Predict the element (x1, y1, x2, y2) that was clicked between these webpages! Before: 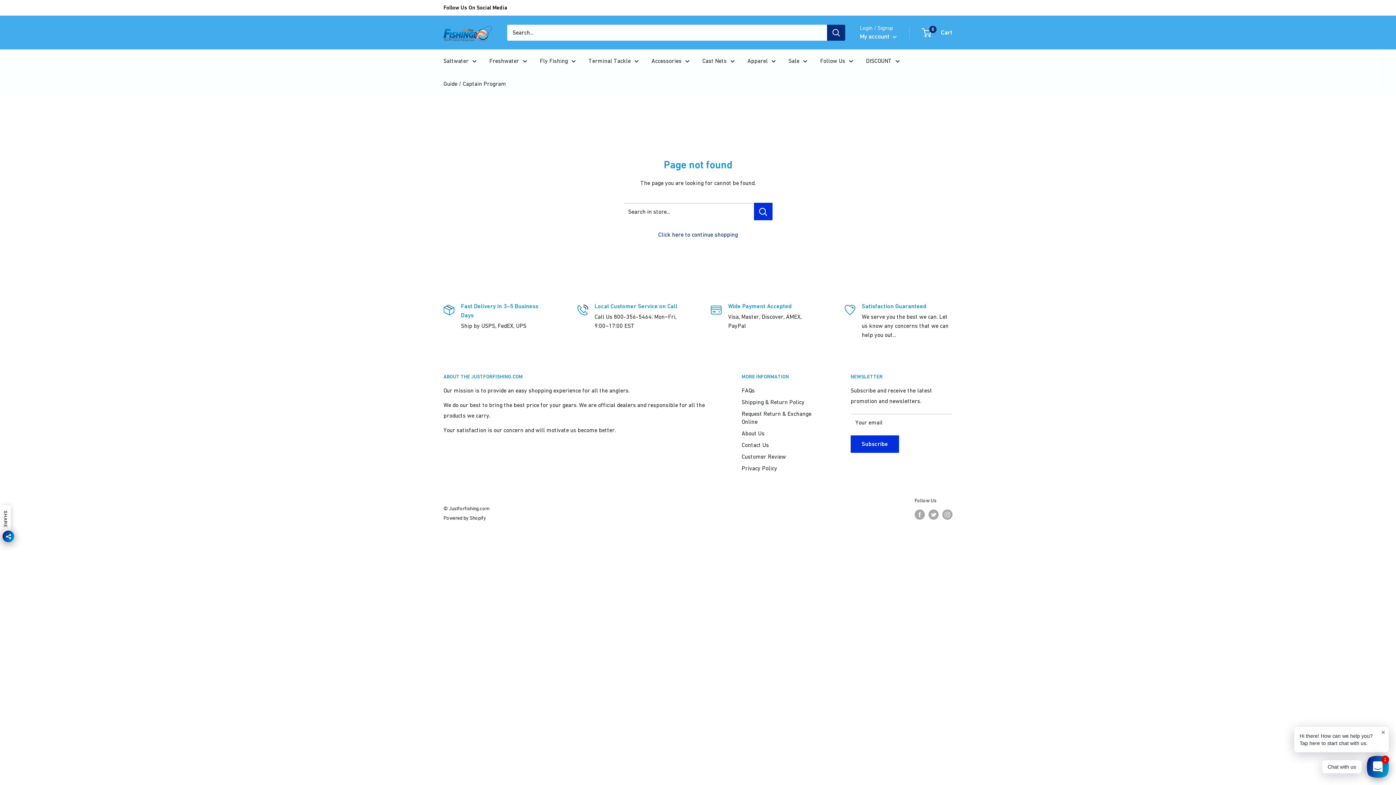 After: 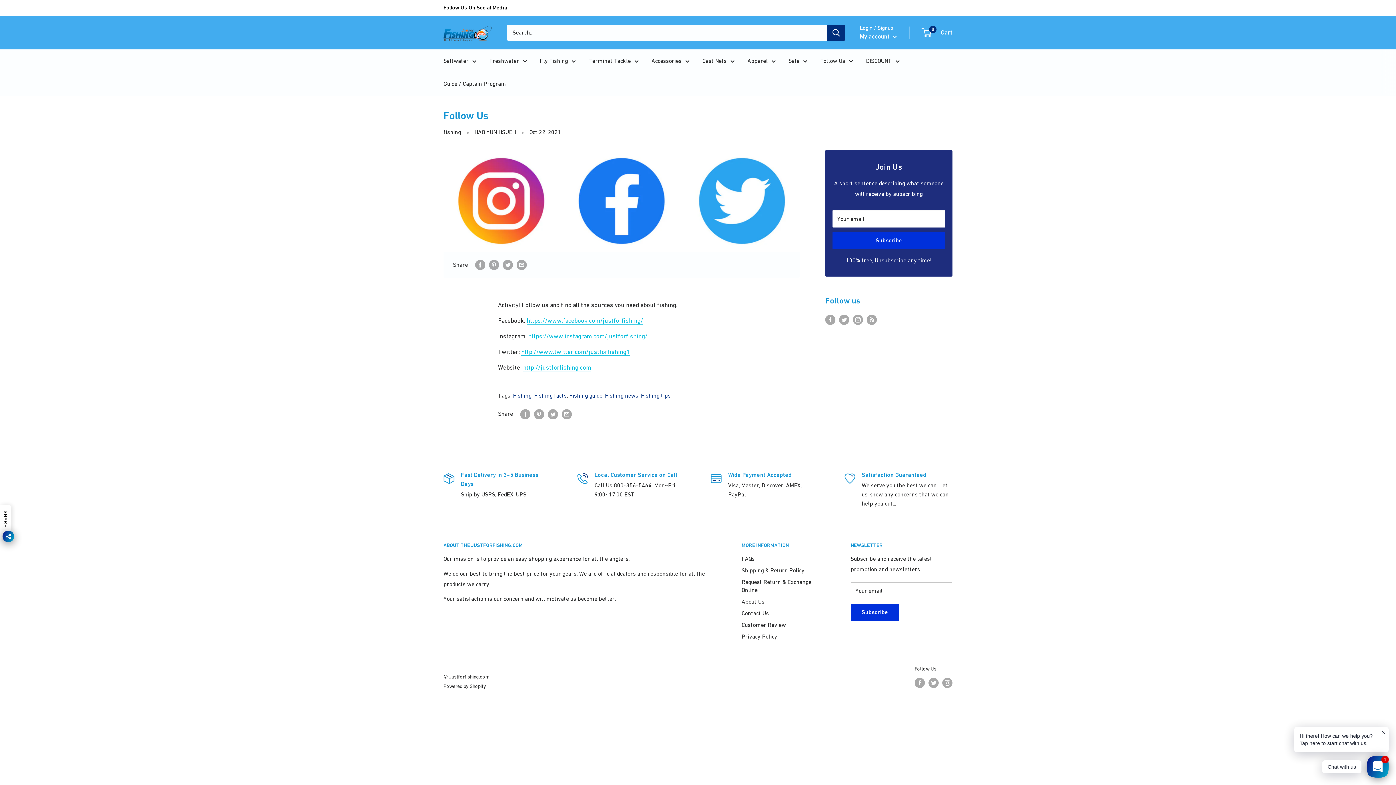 Action: bbox: (443, 0, 507, 15) label: Follow Us On Social Media